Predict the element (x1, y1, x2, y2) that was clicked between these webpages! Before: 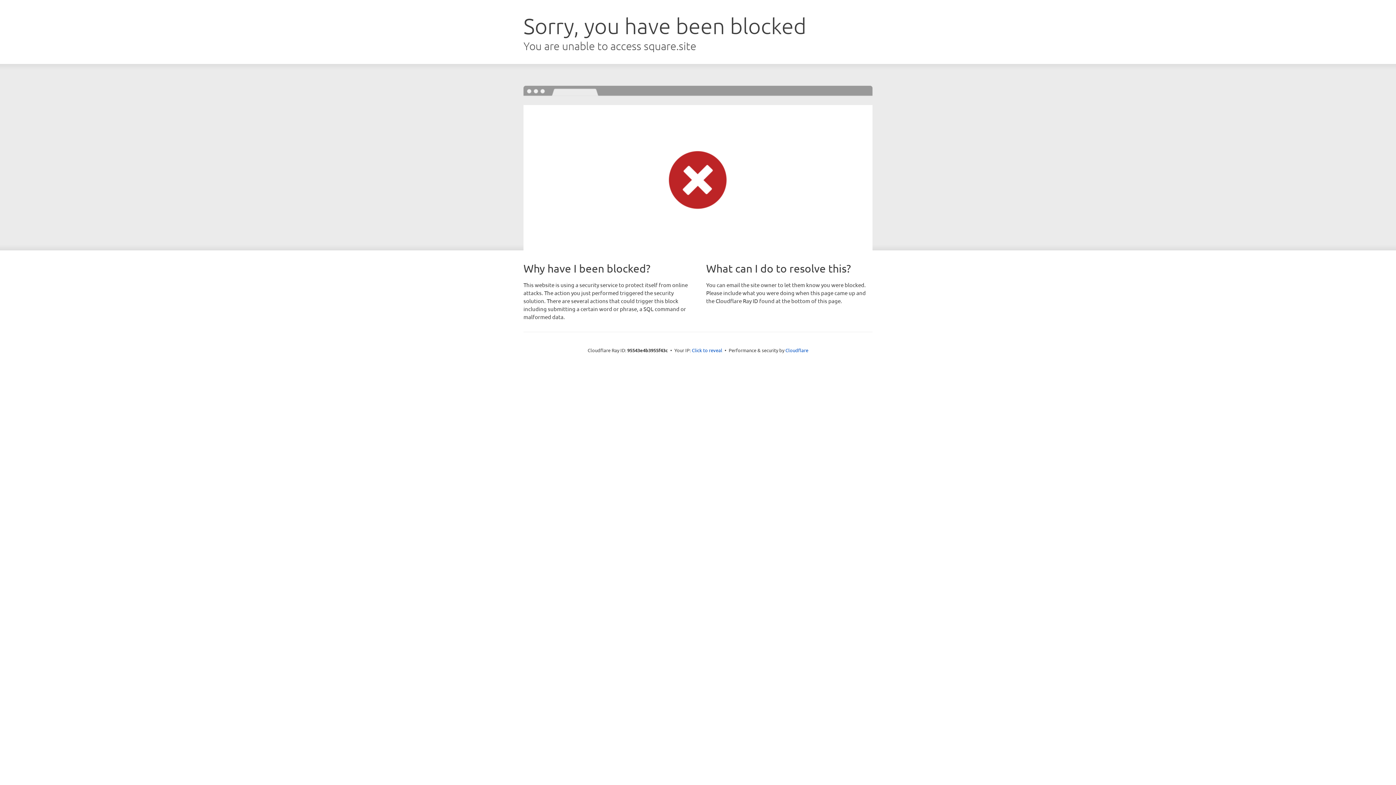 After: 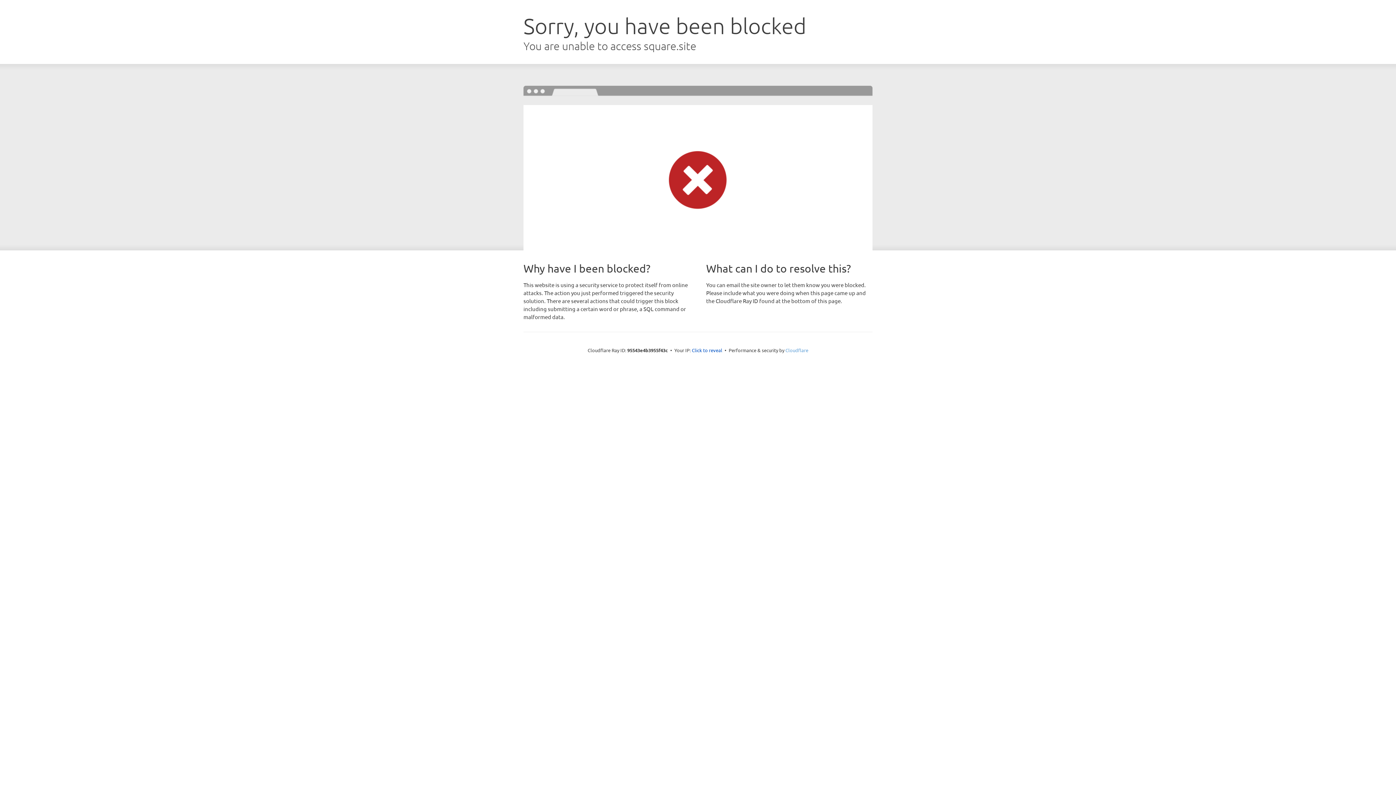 Action: label: Cloudflare bbox: (785, 347, 808, 353)